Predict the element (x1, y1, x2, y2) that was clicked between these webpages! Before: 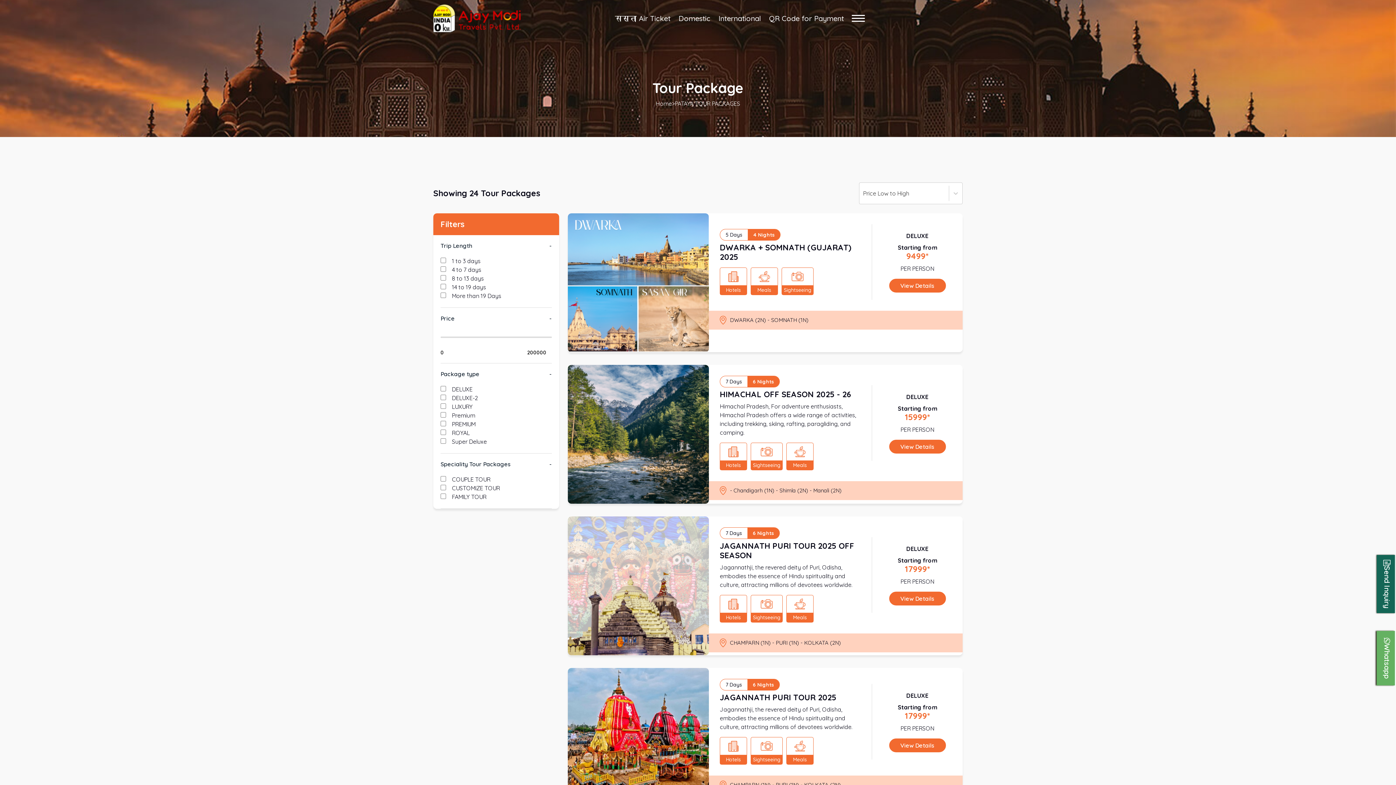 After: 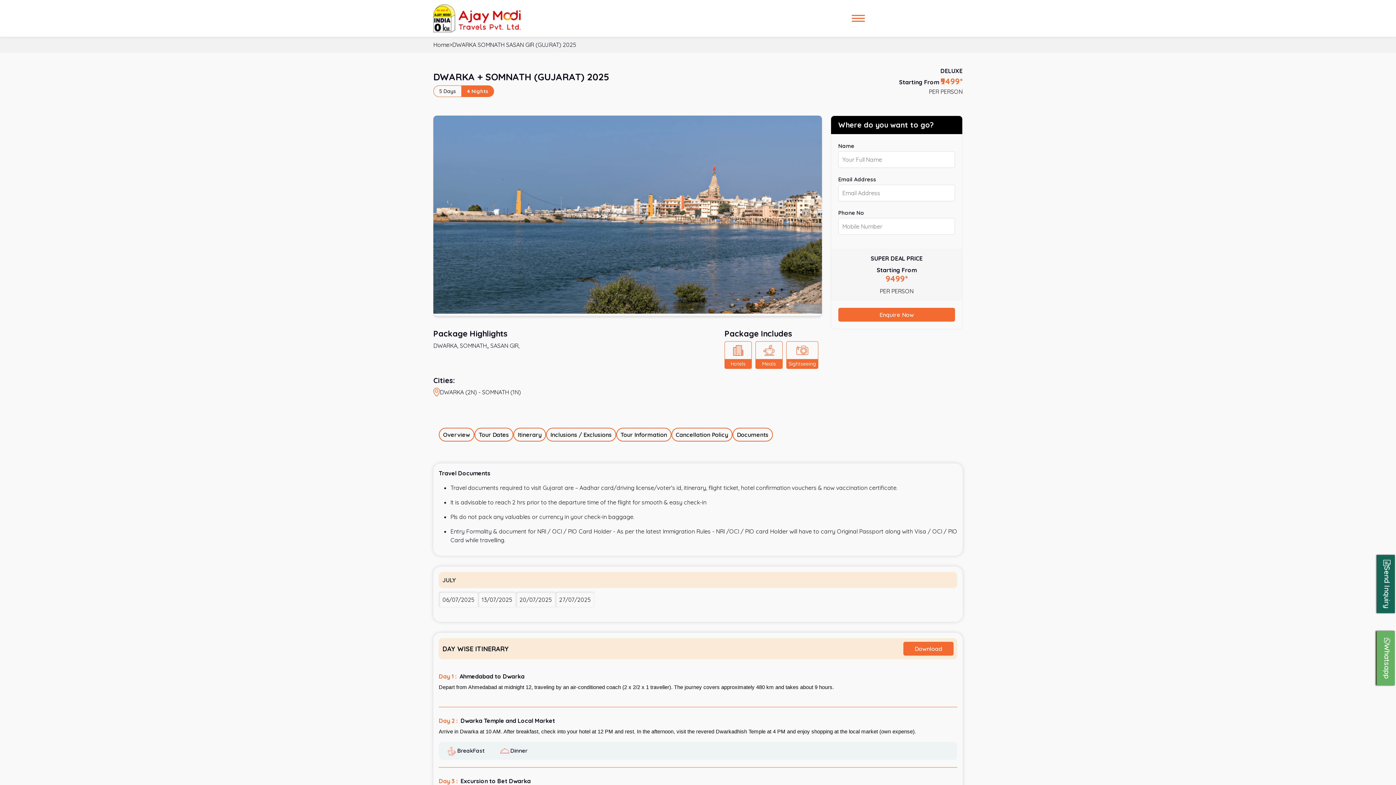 Action: label: View Details bbox: (889, 278, 946, 292)